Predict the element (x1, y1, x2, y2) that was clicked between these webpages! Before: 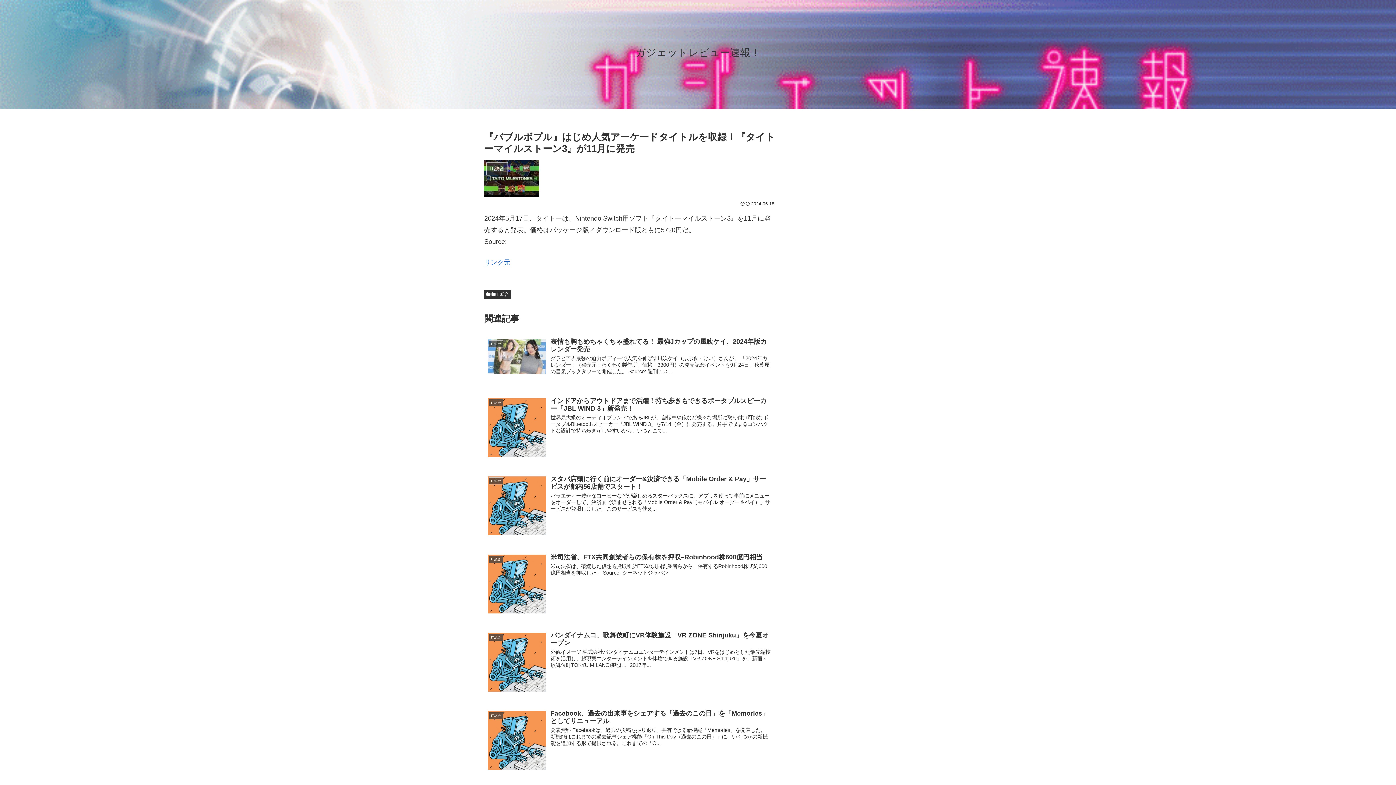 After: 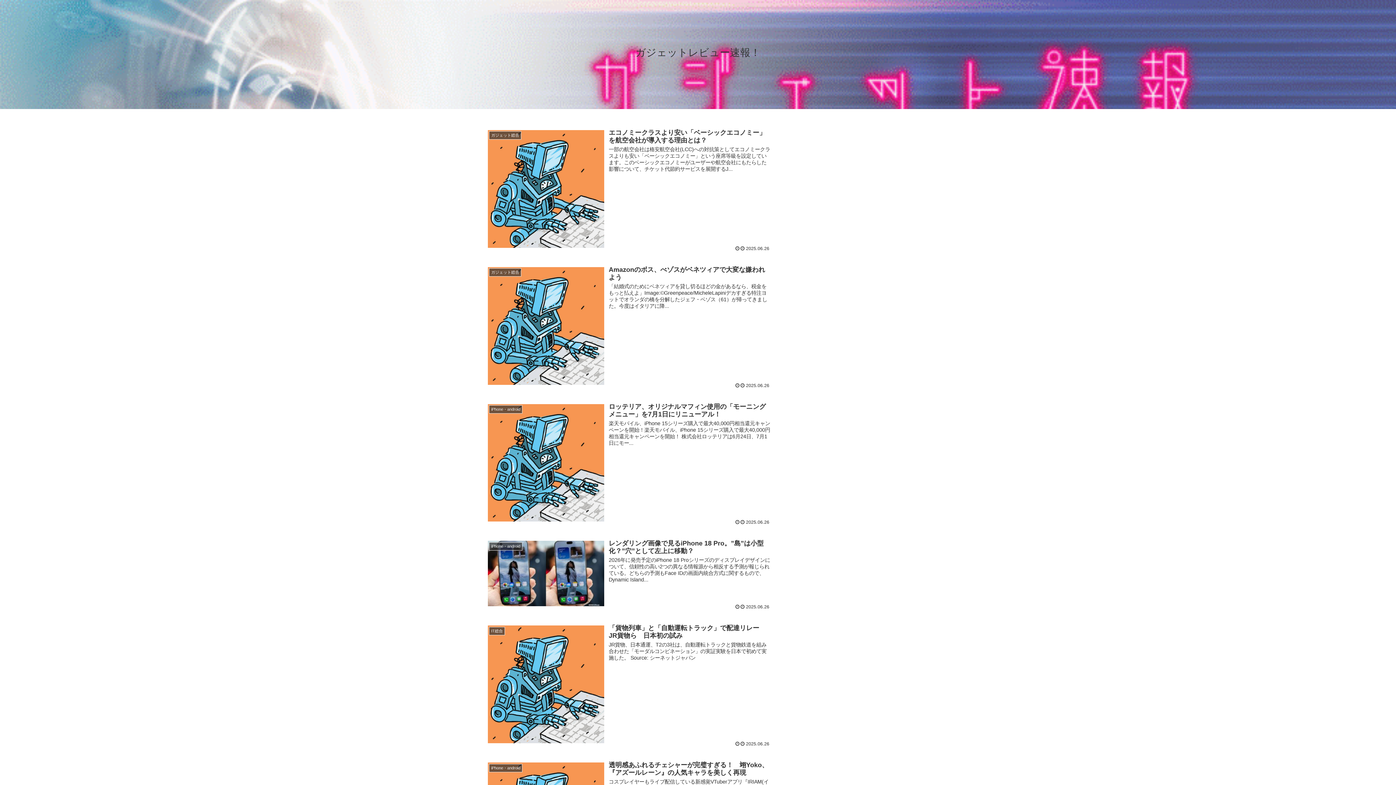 Action: bbox: (635, 50, 760, 57) label: ガジェットレビュー速報！